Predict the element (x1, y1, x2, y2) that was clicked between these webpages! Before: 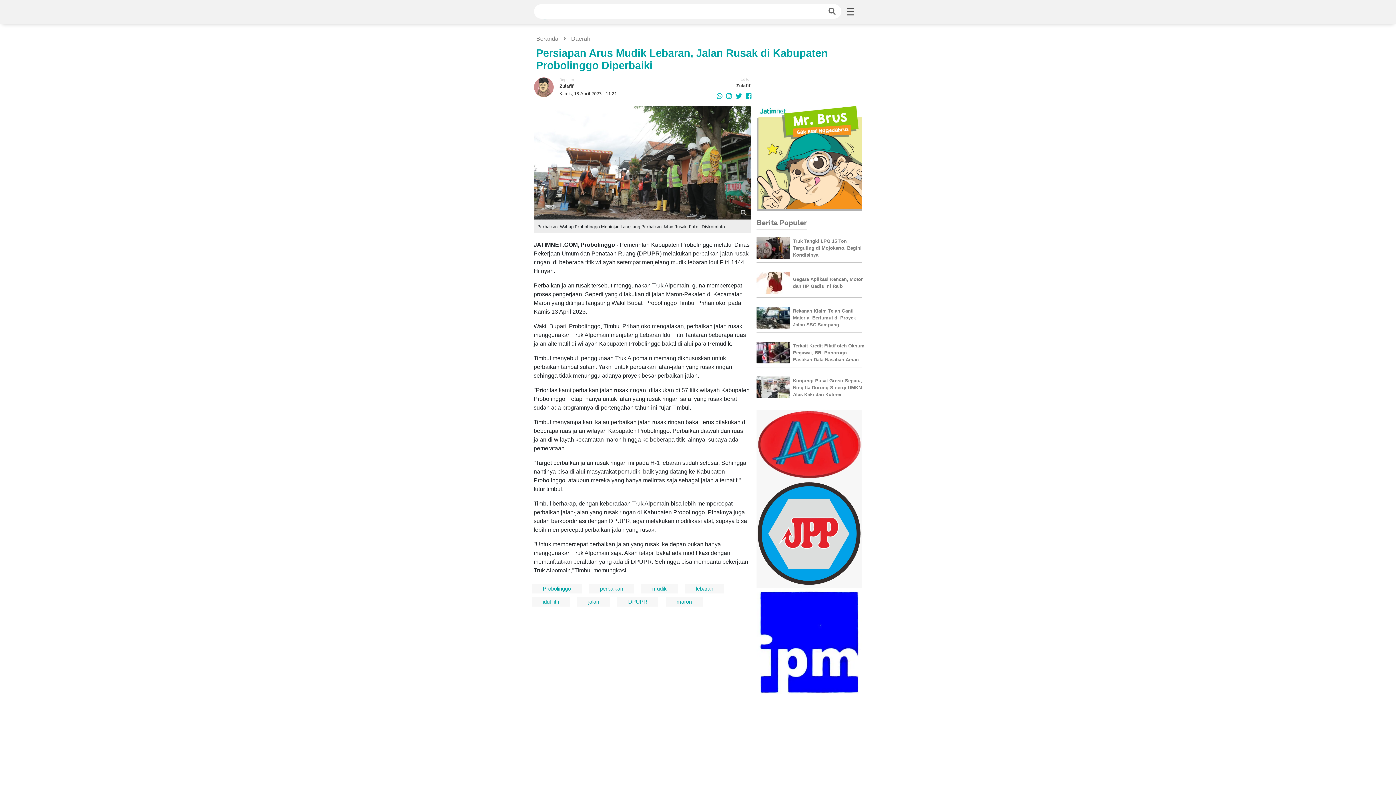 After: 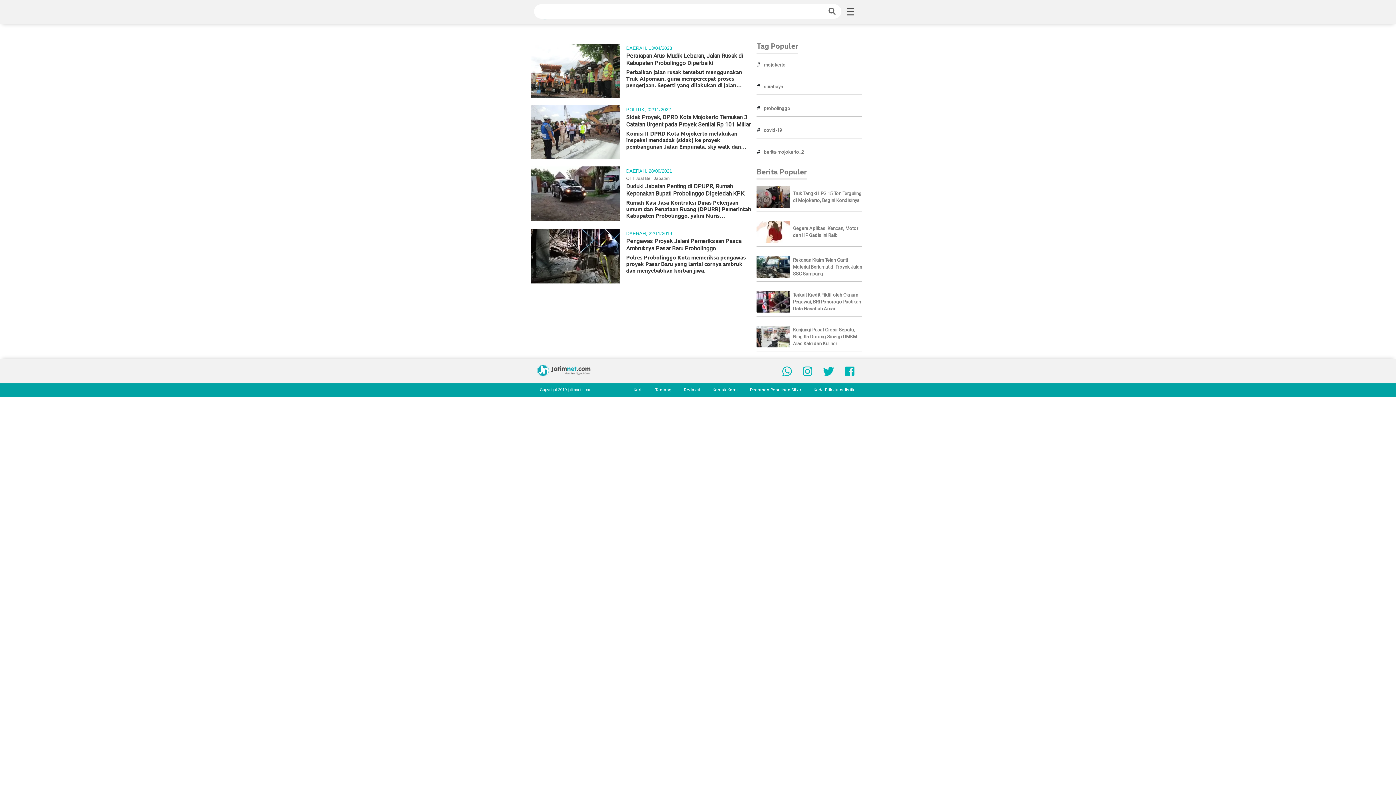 Action: bbox: (617, 597, 658, 607) label: DPUPR